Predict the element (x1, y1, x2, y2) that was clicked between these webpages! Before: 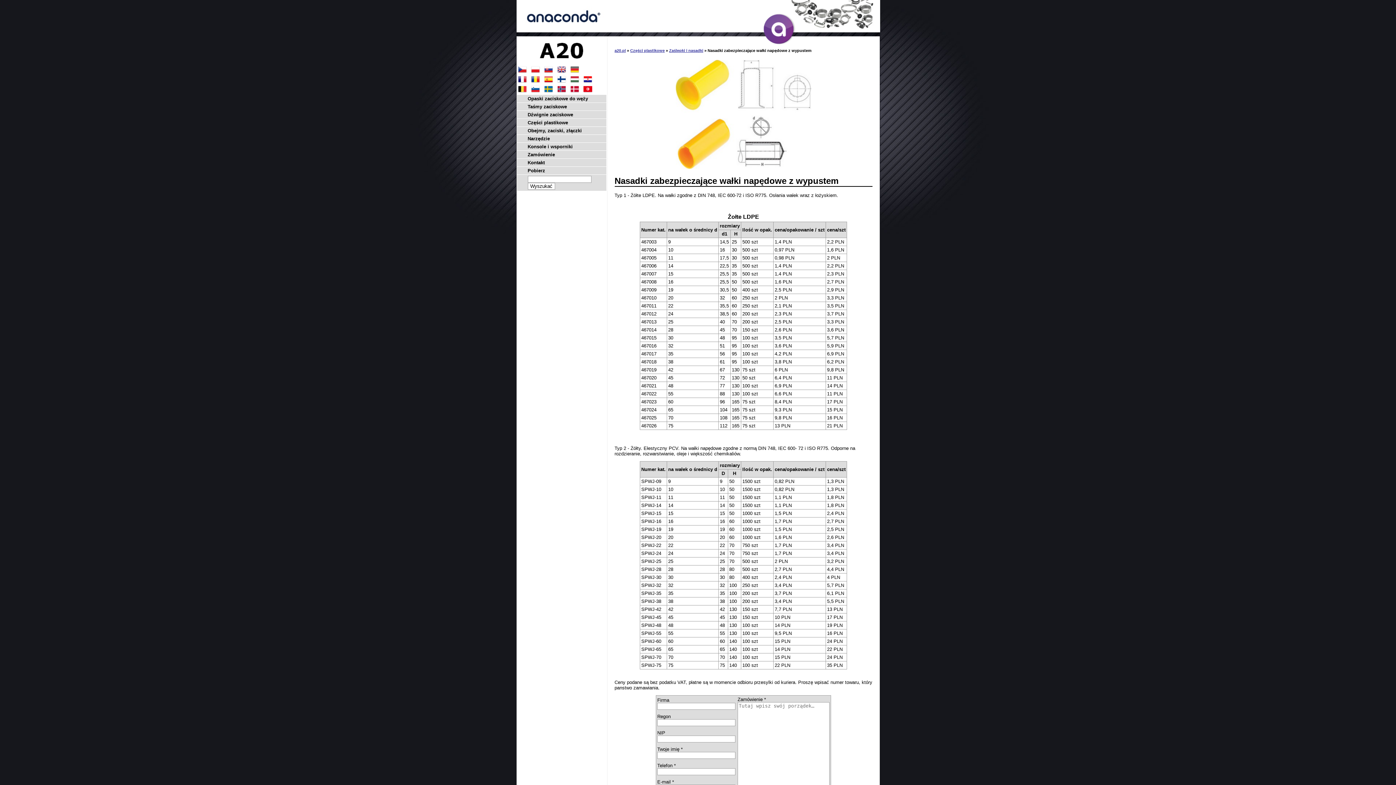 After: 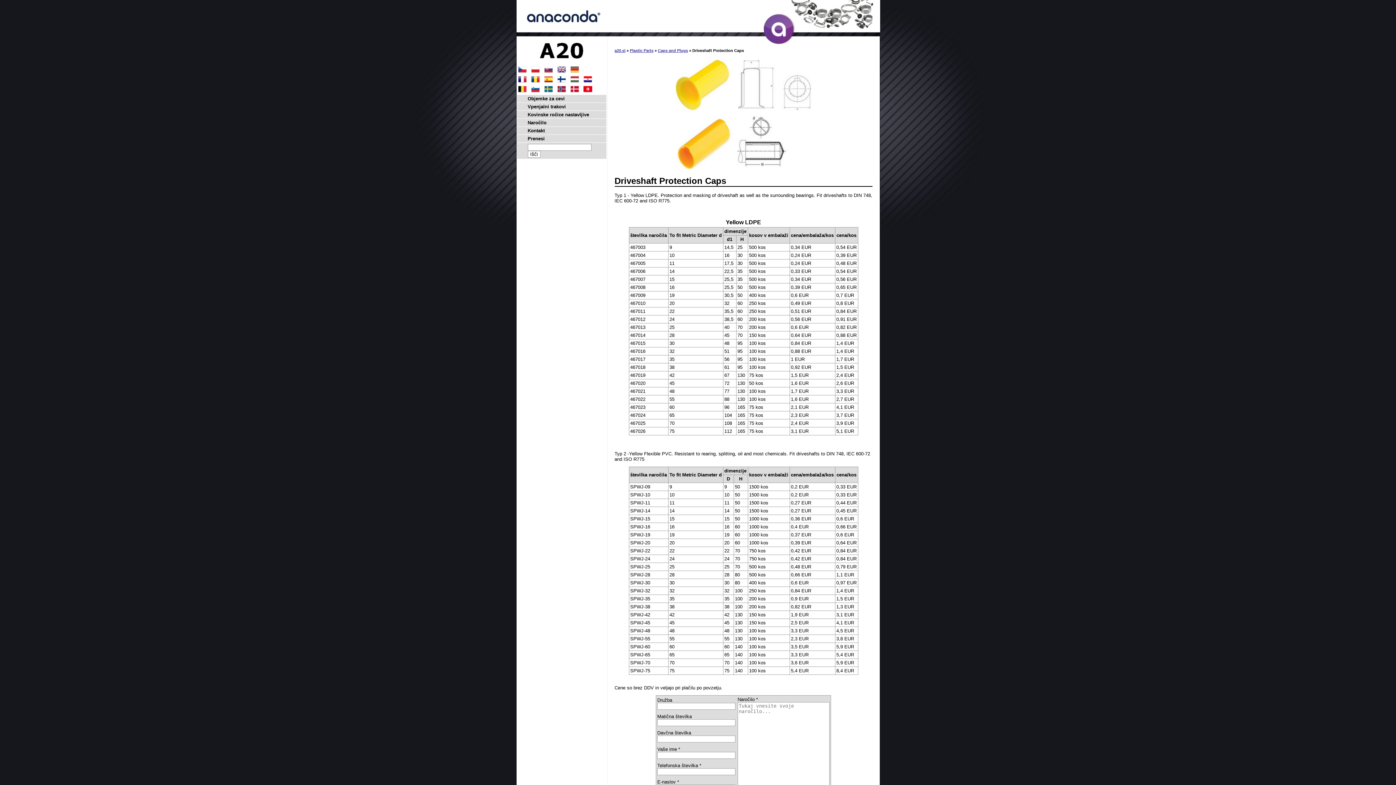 Action: bbox: (531, 89, 539, 94)